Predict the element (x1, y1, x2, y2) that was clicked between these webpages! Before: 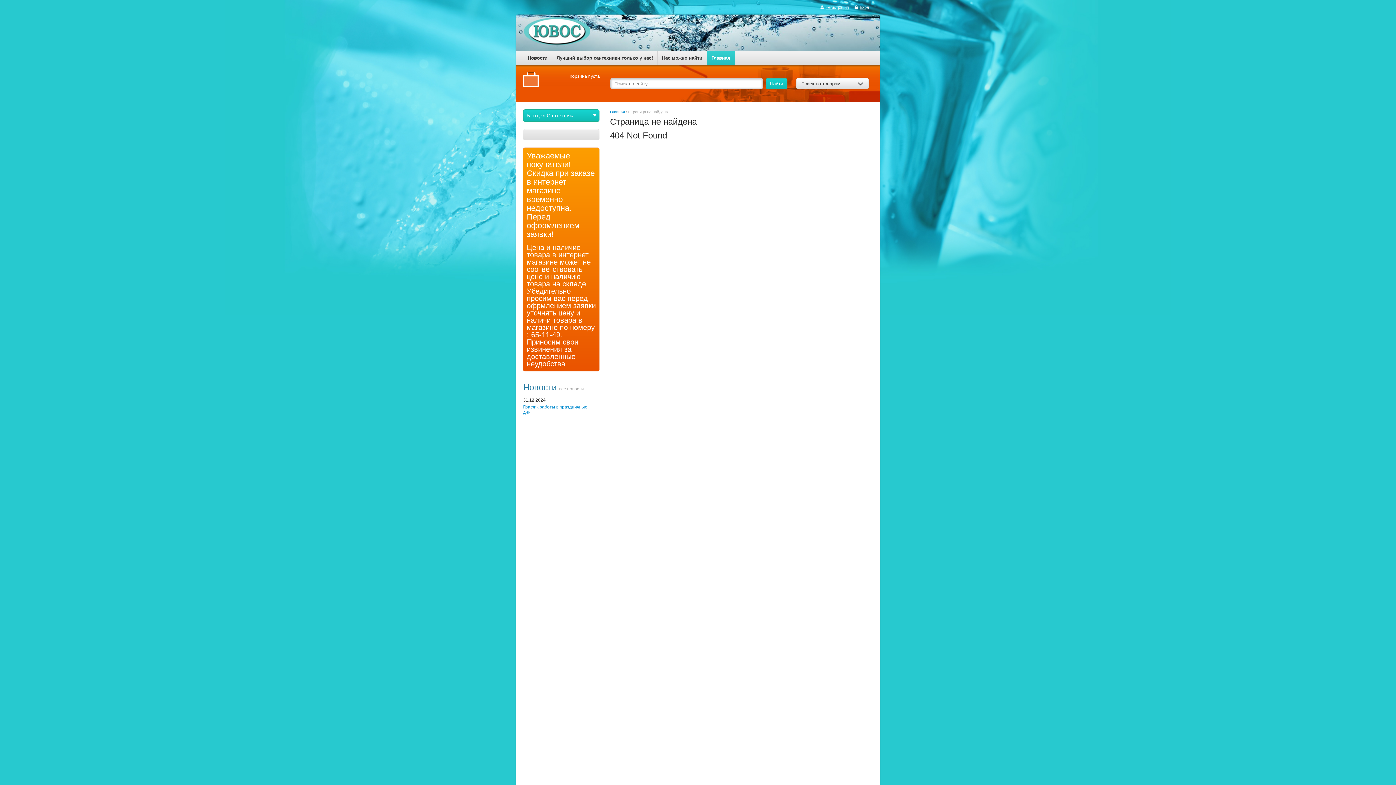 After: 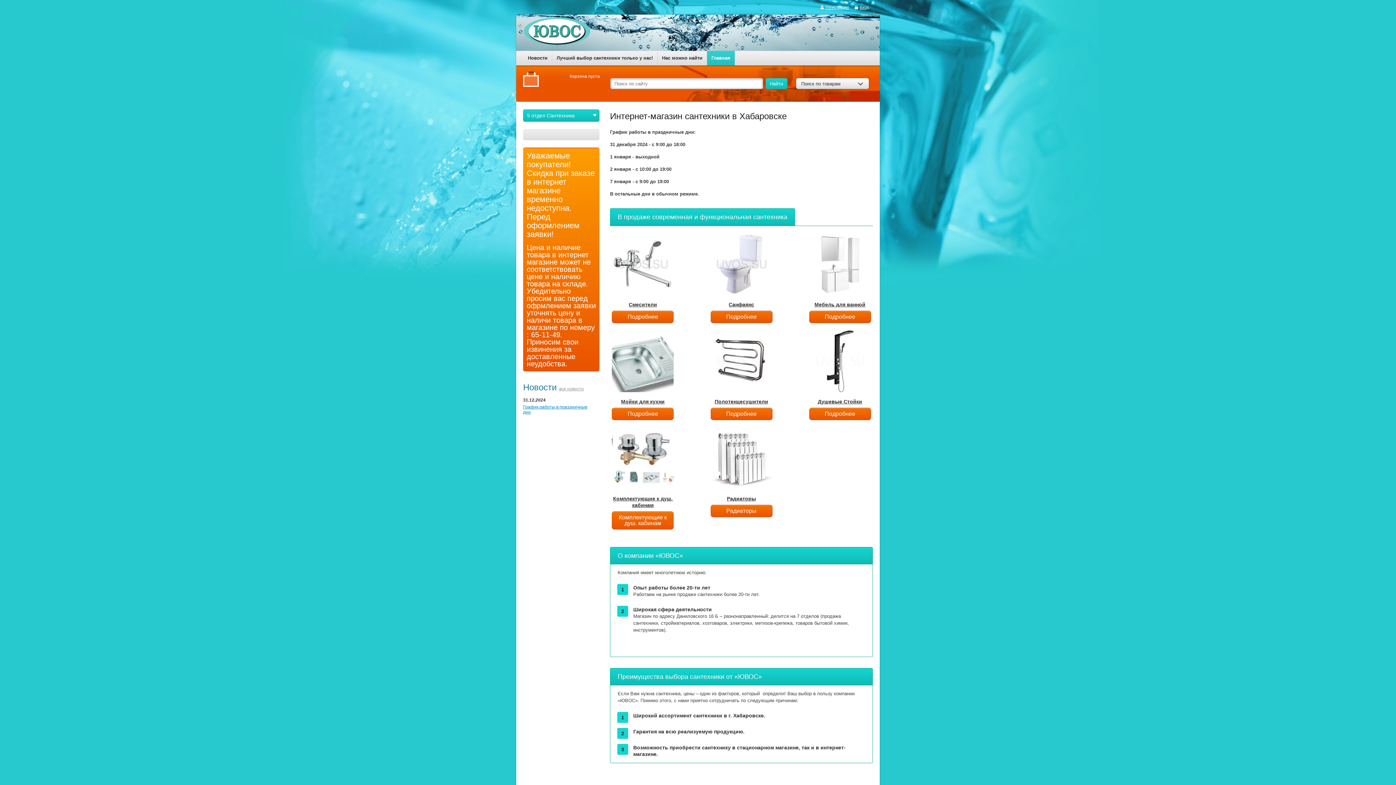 Action: bbox: (610, 109, 625, 114) label: Главная